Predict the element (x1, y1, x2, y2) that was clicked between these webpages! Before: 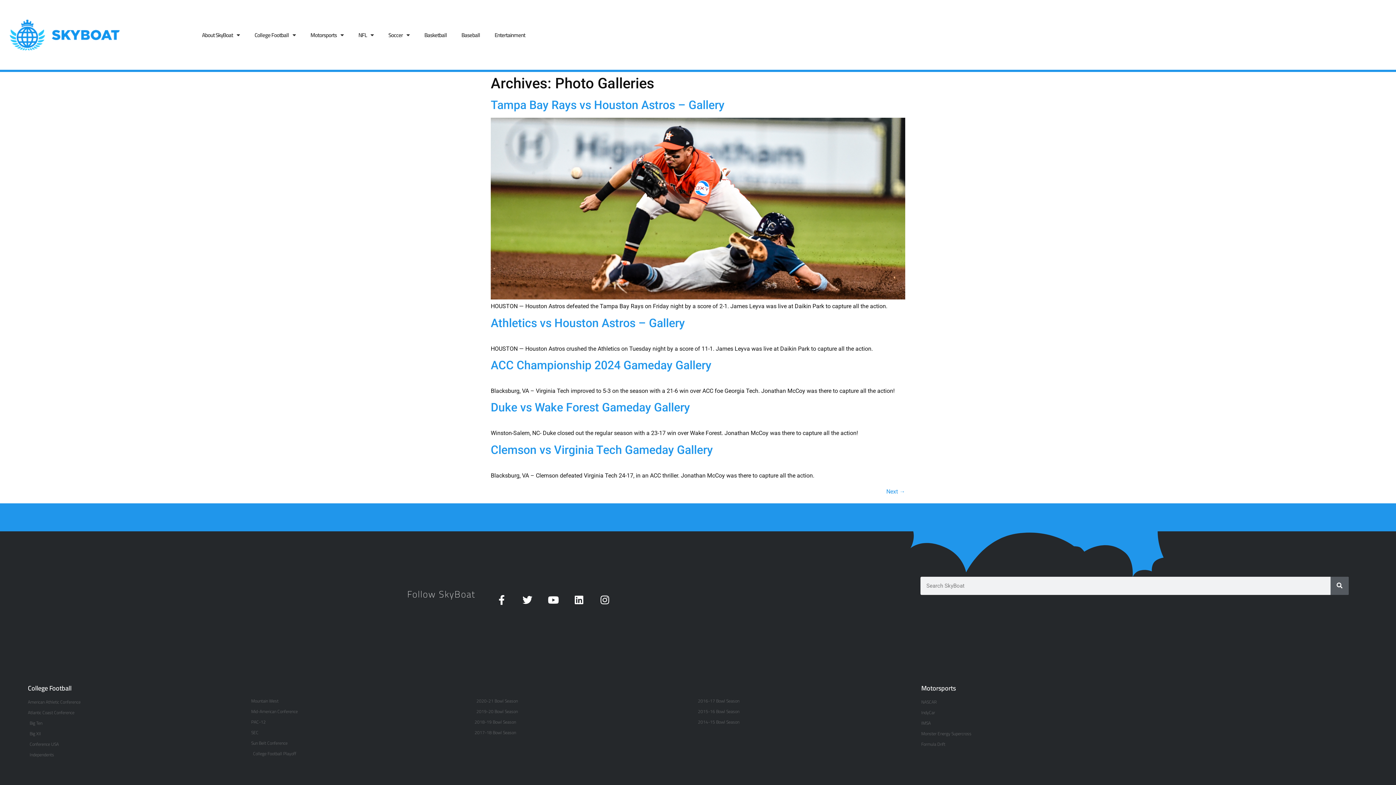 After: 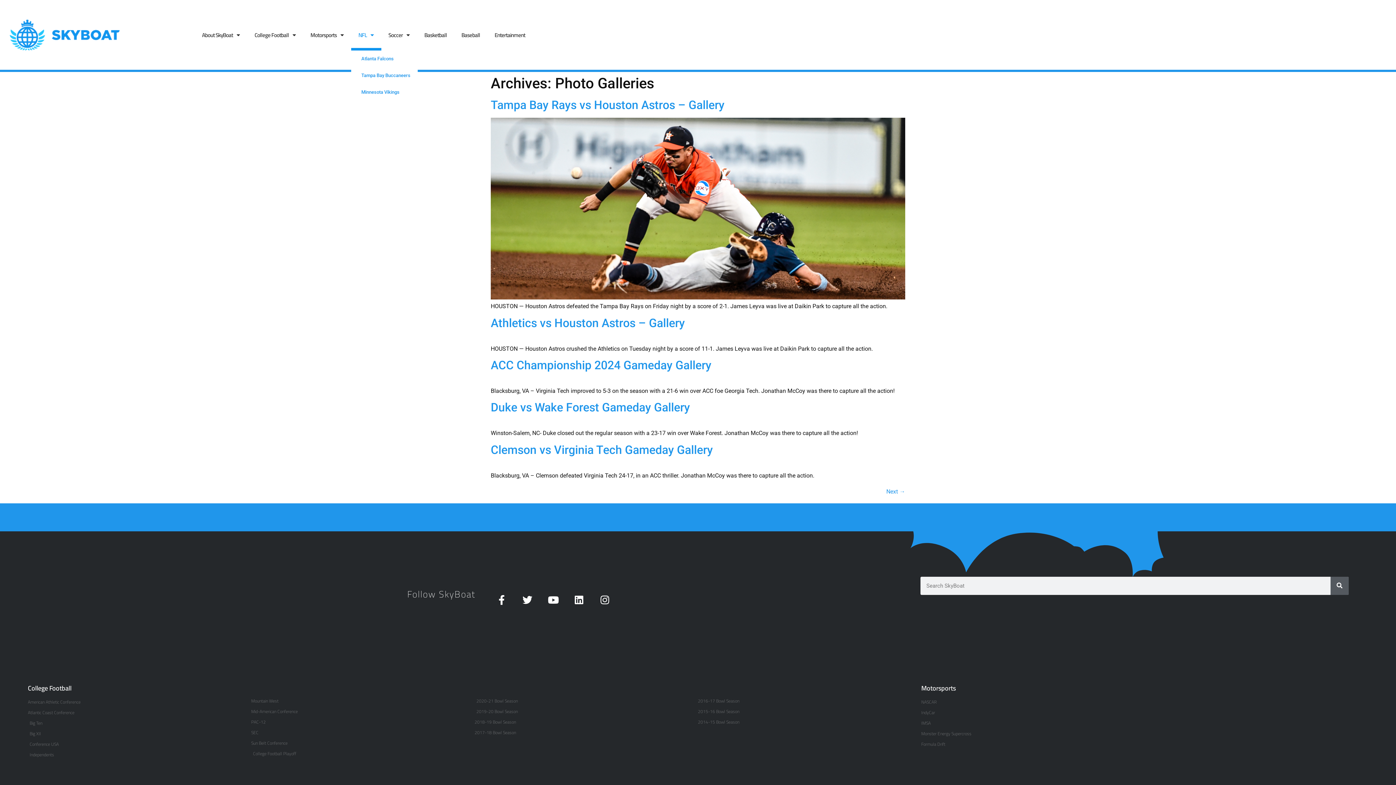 Action: bbox: (351, 19, 381, 50) label: NFL